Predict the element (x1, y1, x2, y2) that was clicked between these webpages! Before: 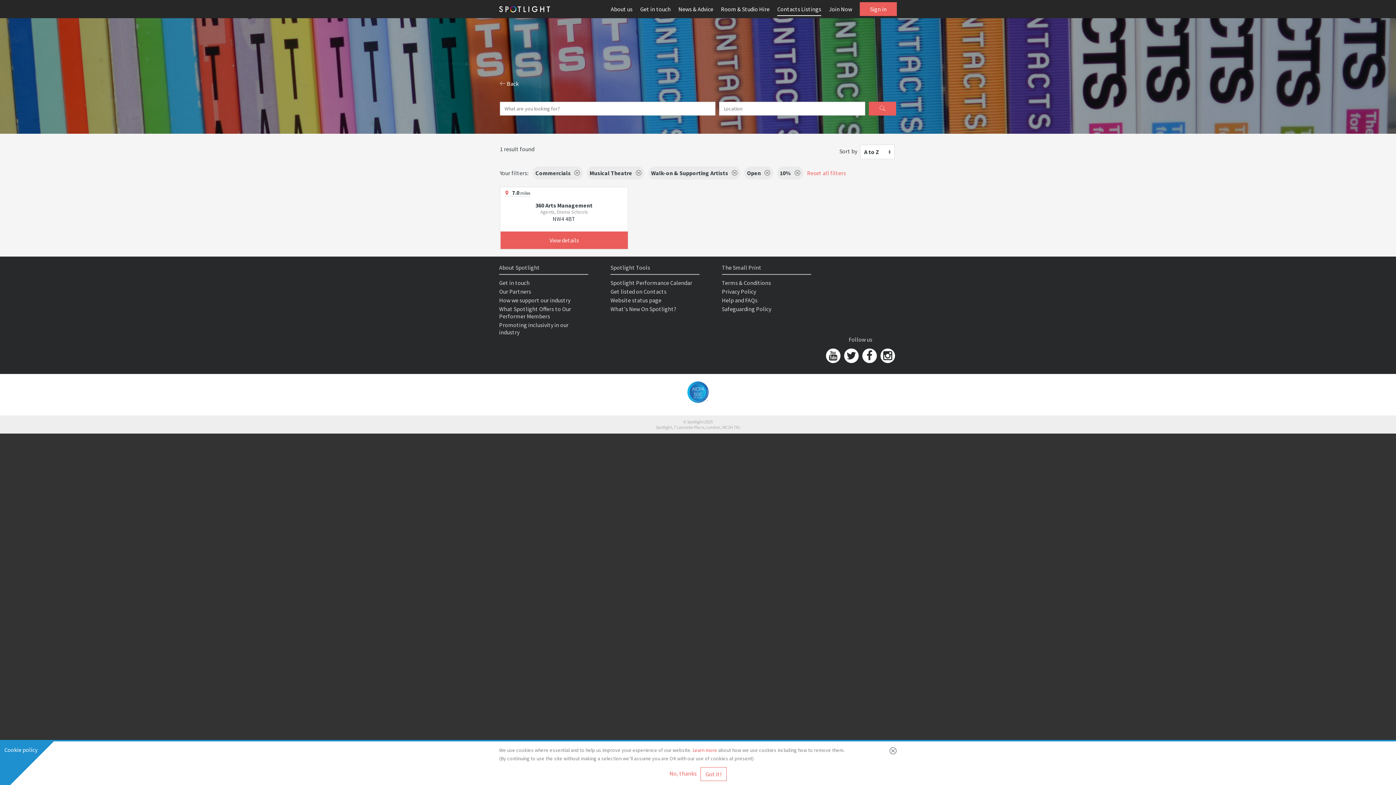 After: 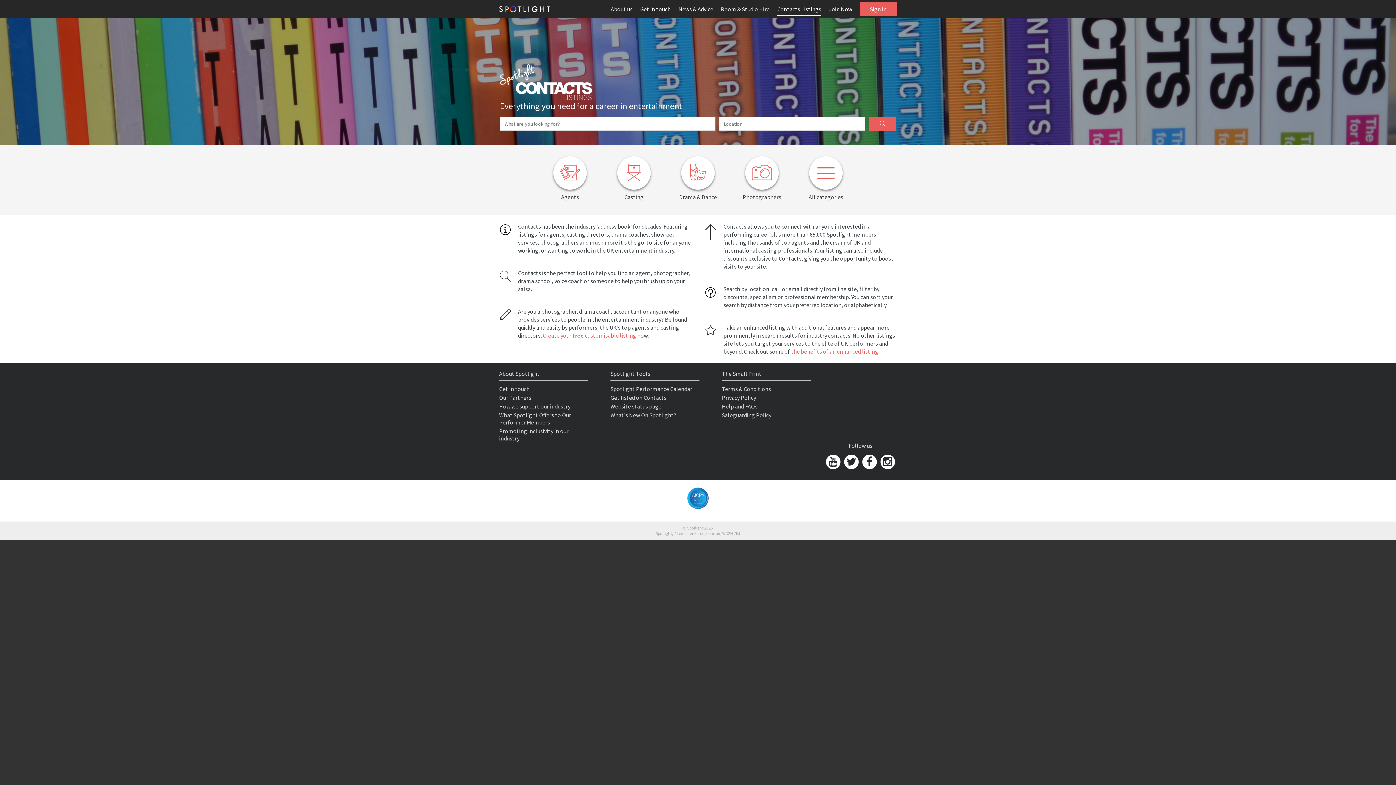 Action: bbox: (610, 288, 666, 295) label: Get listed on Contacts